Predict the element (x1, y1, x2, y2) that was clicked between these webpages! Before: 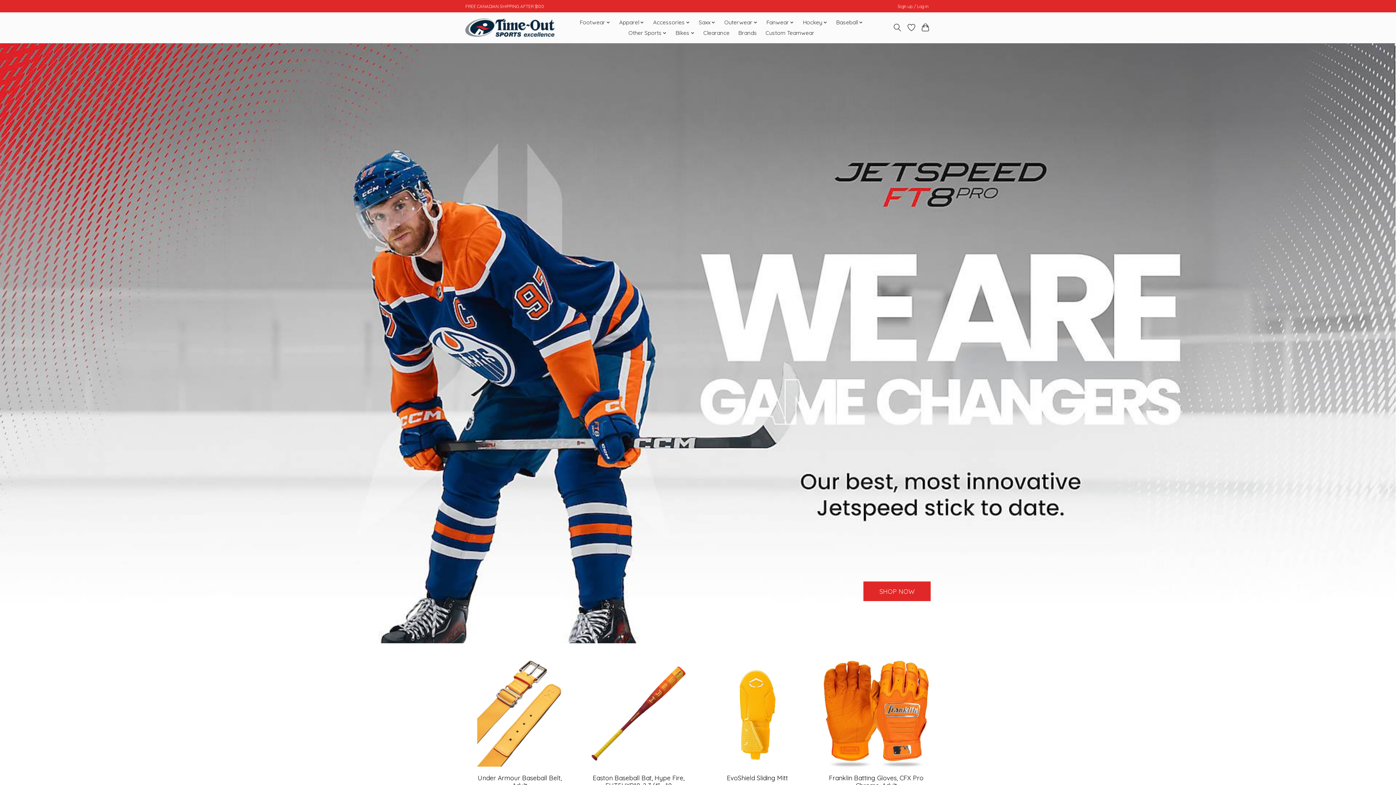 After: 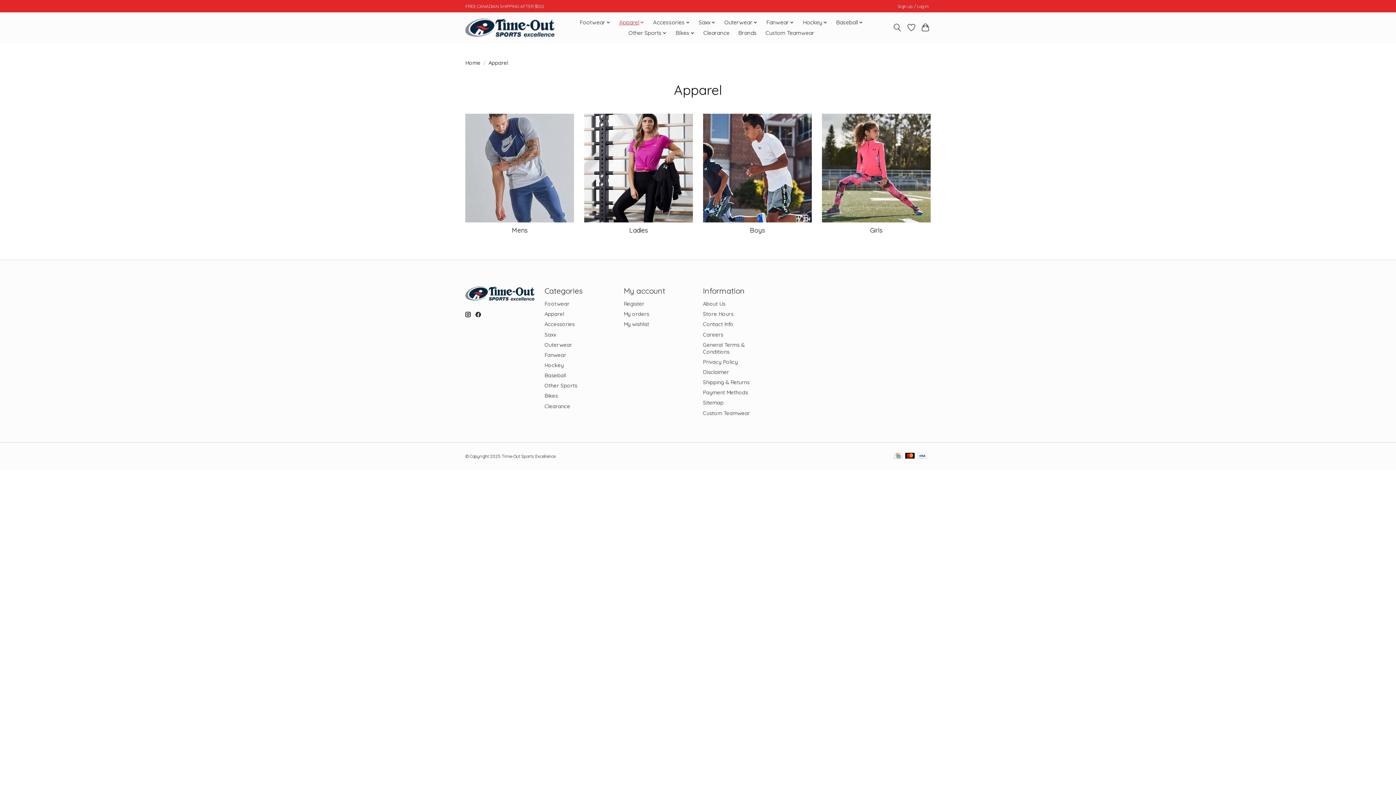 Action: label: Apparel bbox: (616, 17, 647, 27)